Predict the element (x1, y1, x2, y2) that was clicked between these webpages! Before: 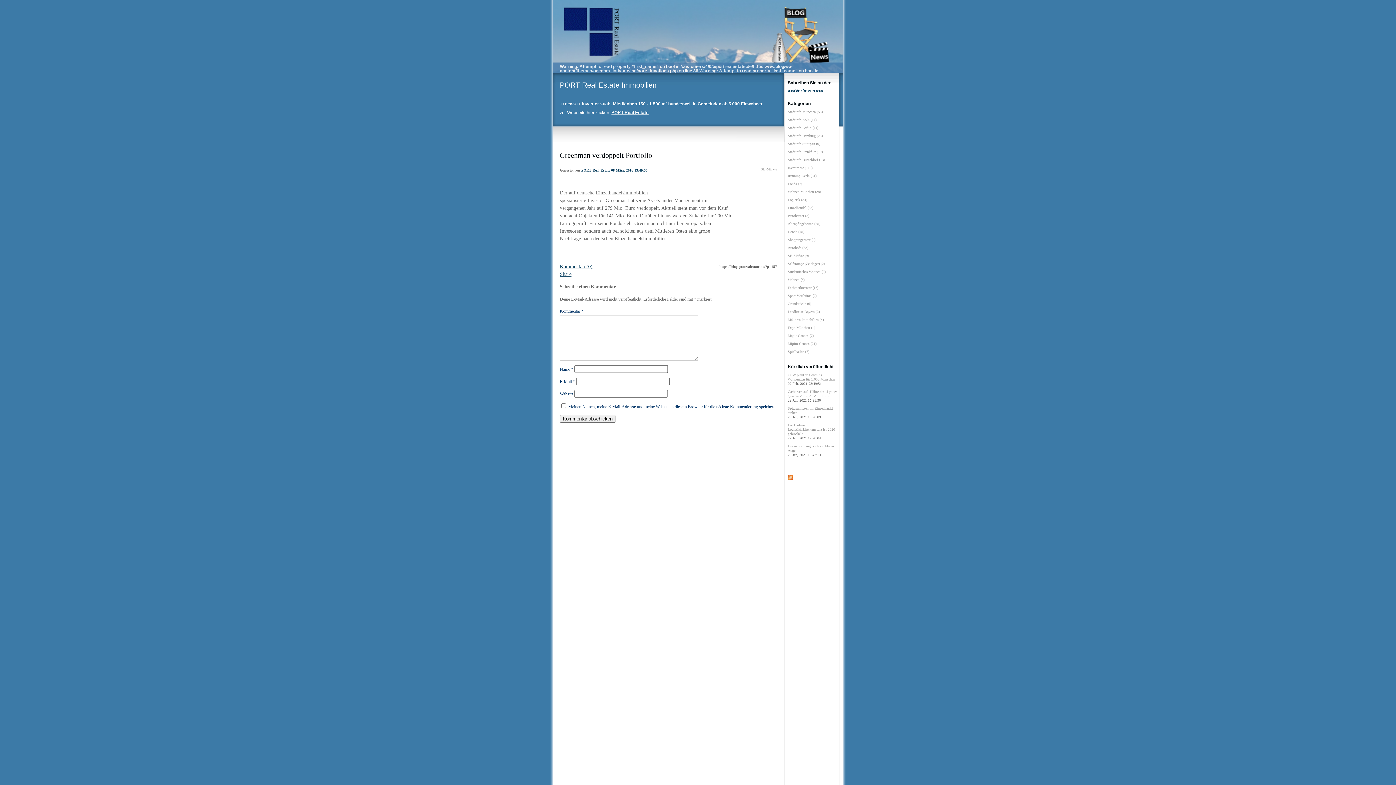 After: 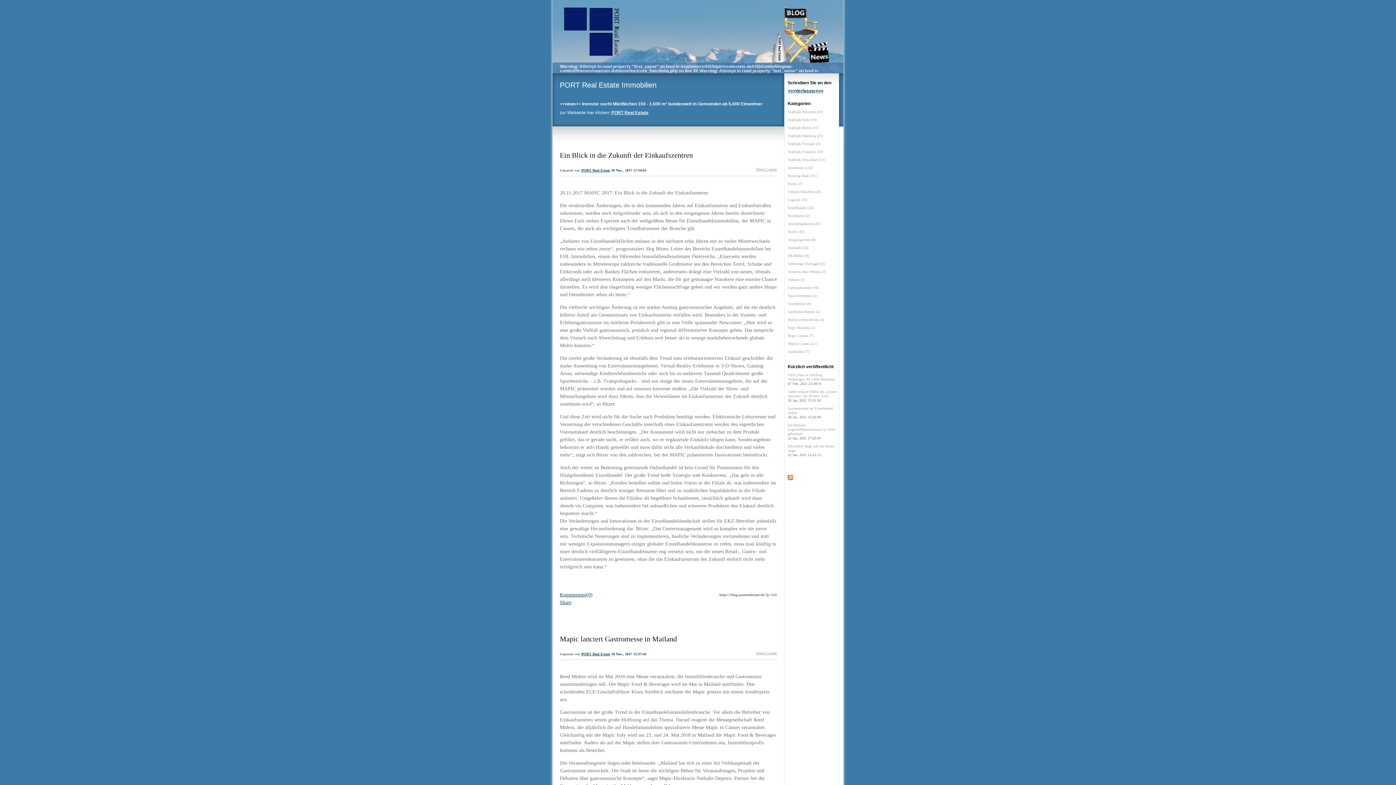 Action: bbox: (788, 333, 813, 337) label: Mapic Cannes (7)